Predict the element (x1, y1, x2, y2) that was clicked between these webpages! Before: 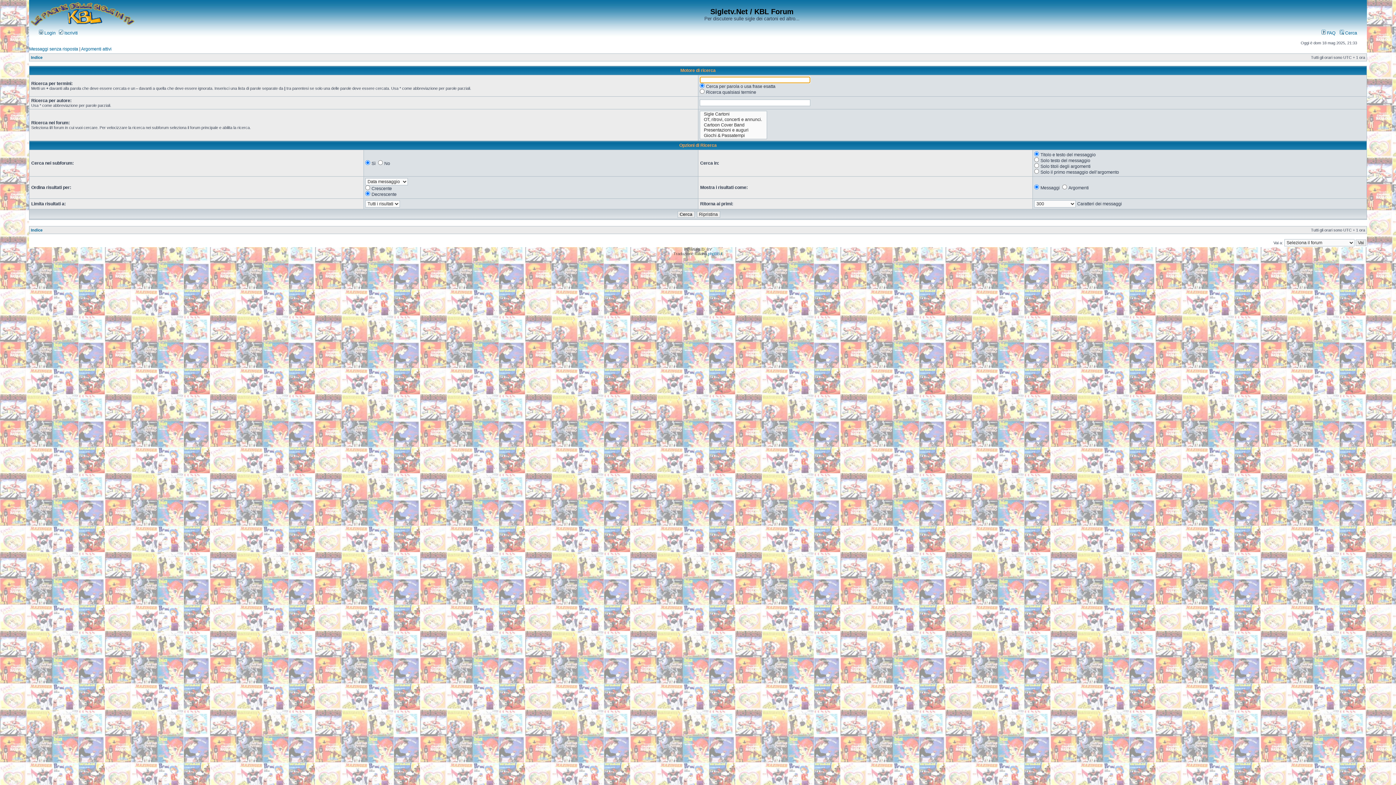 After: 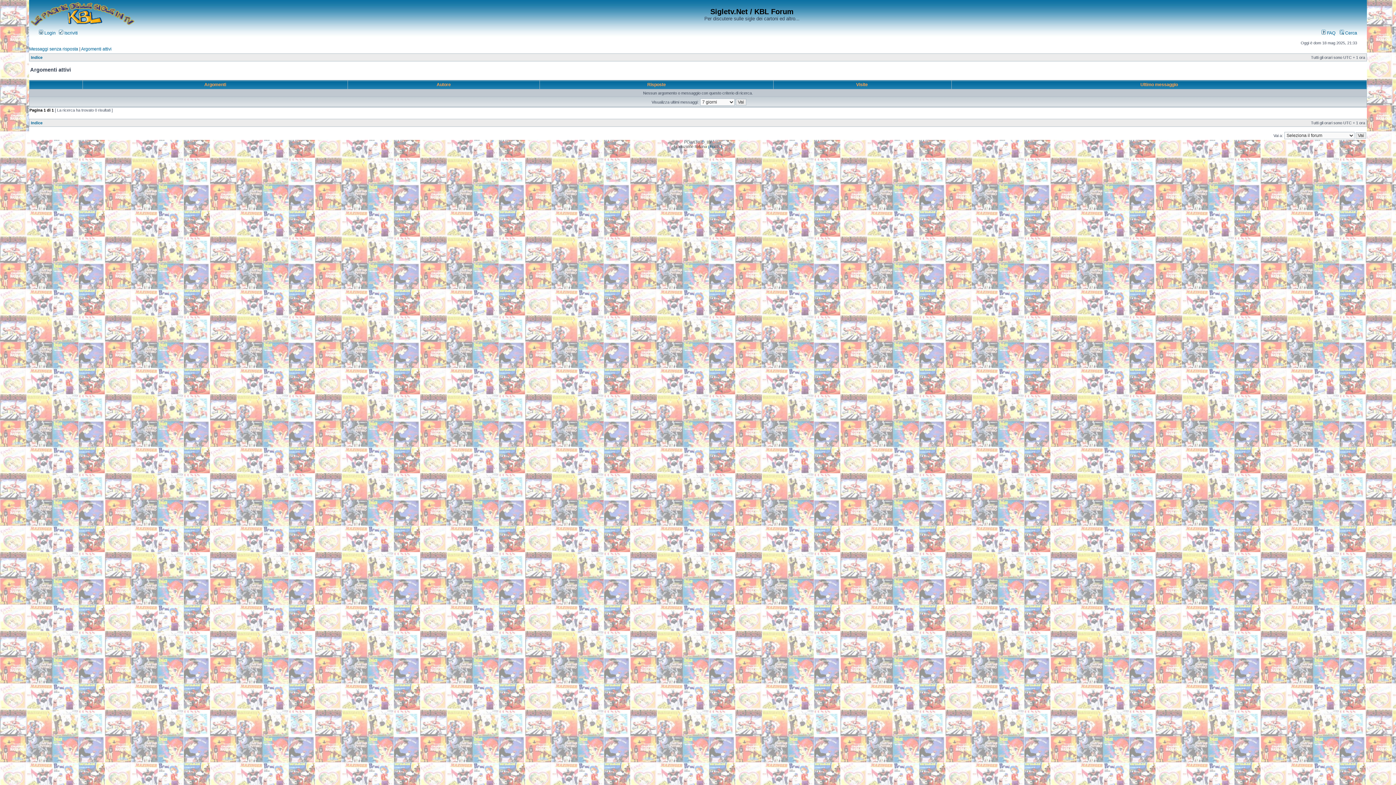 Action: bbox: (81, 46, 111, 51) label: Argomenti attivi